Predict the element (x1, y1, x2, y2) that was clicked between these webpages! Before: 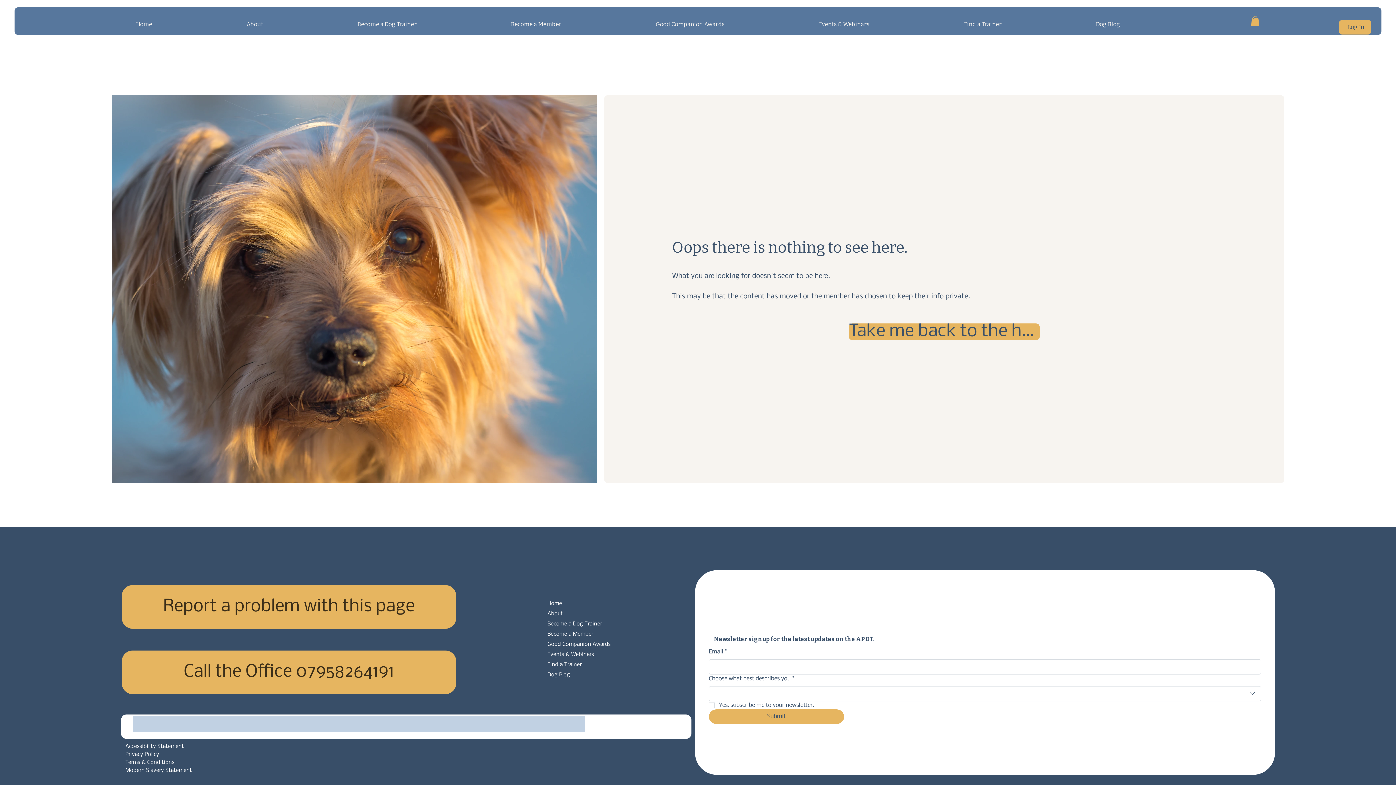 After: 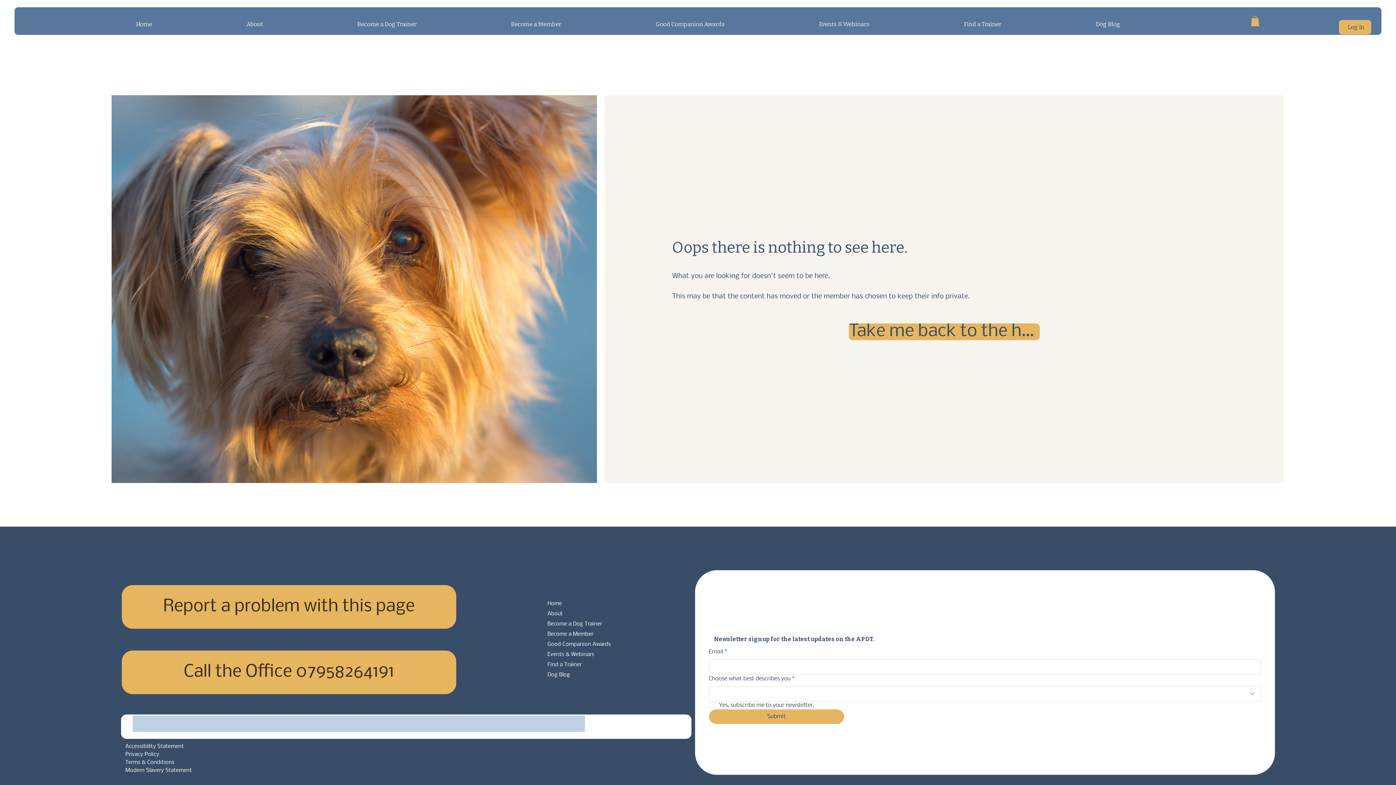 Action: bbox: (121, 758, 201, 766) label: Terms & Conditions